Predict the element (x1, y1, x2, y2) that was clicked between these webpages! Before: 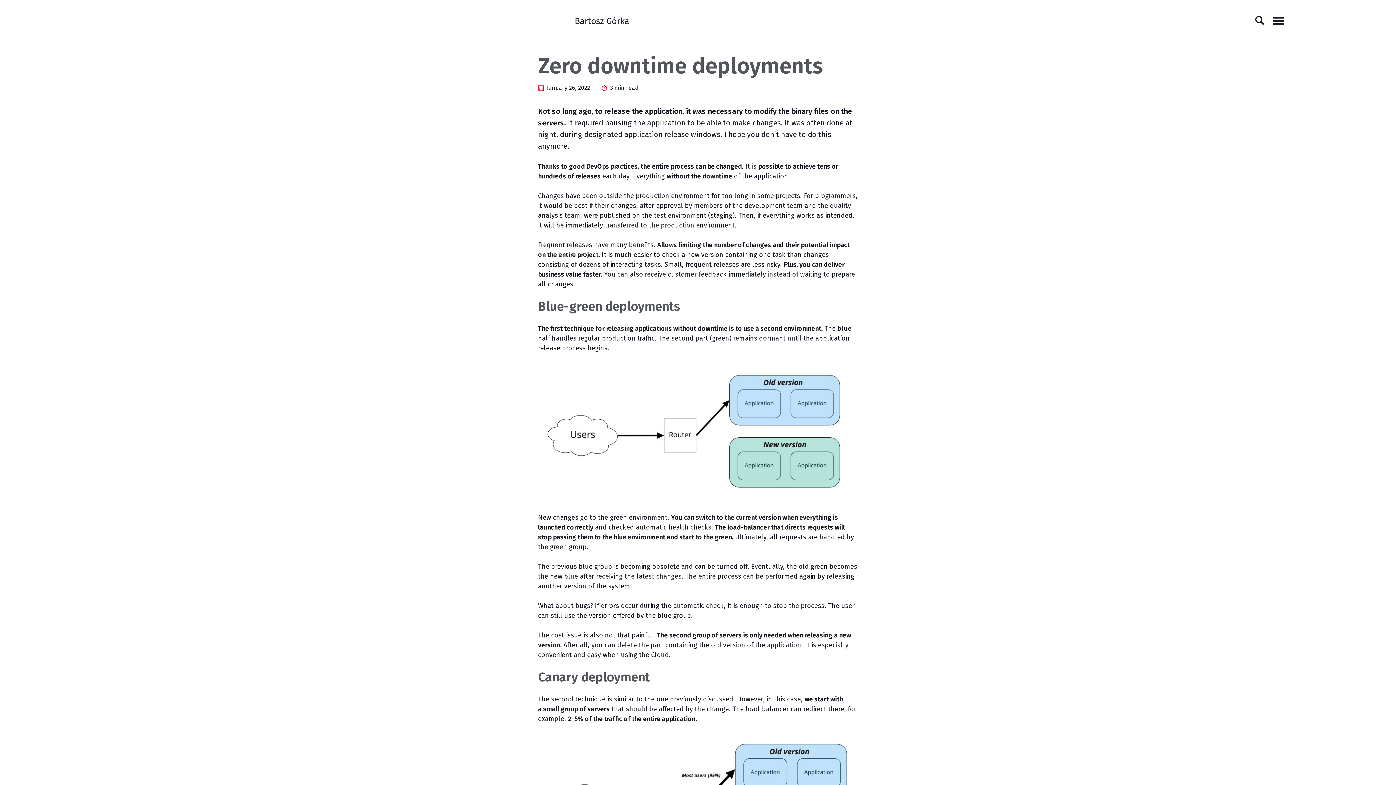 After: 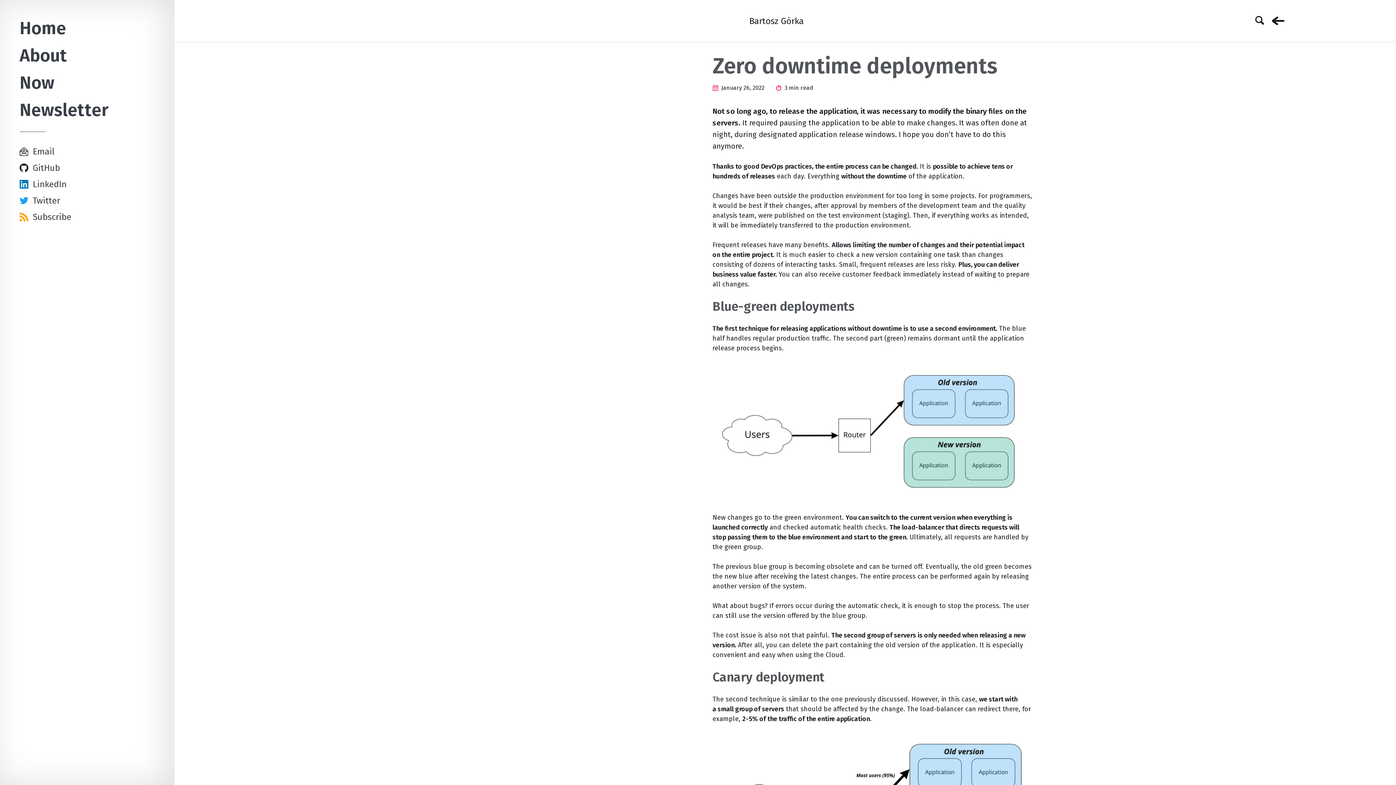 Action: label: Menu bbox: (1273, 11, 1284, 30)